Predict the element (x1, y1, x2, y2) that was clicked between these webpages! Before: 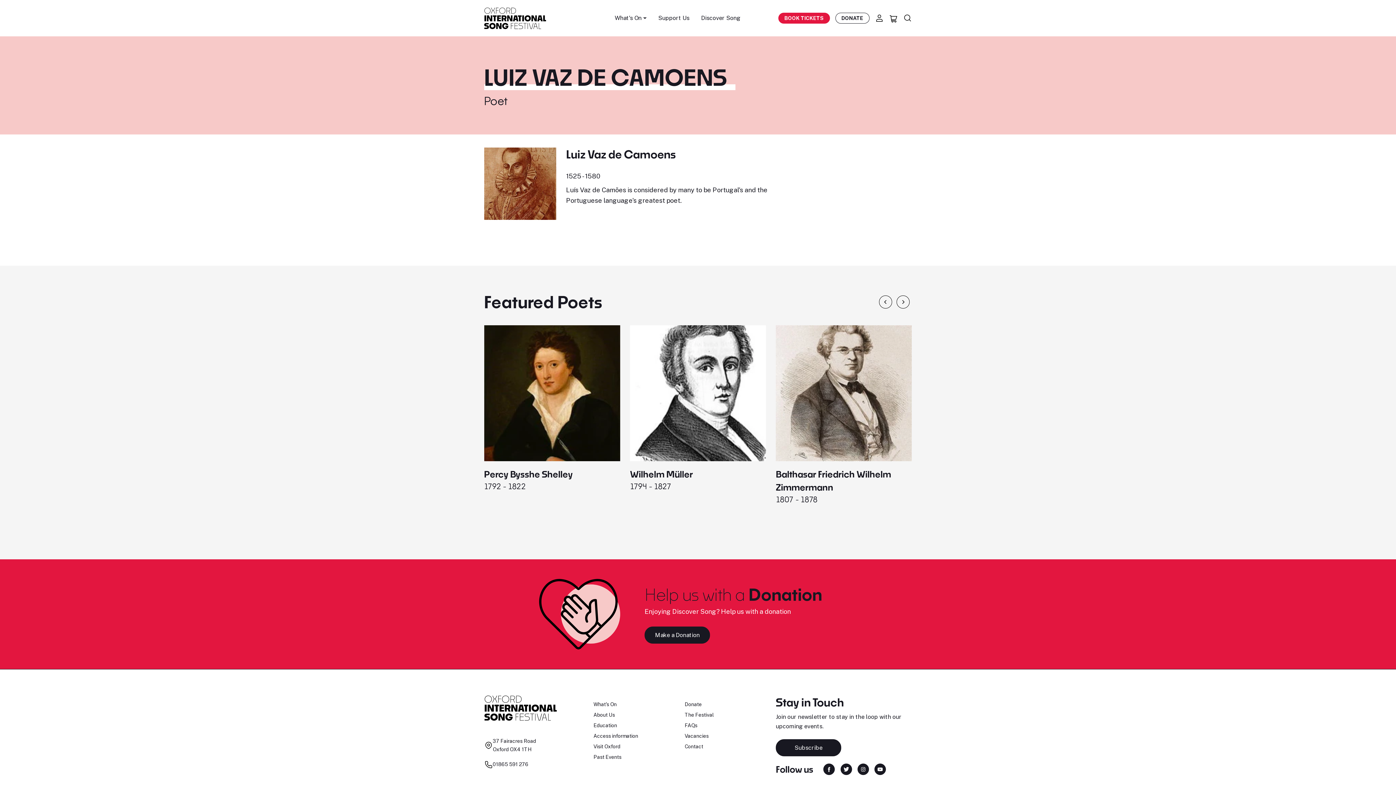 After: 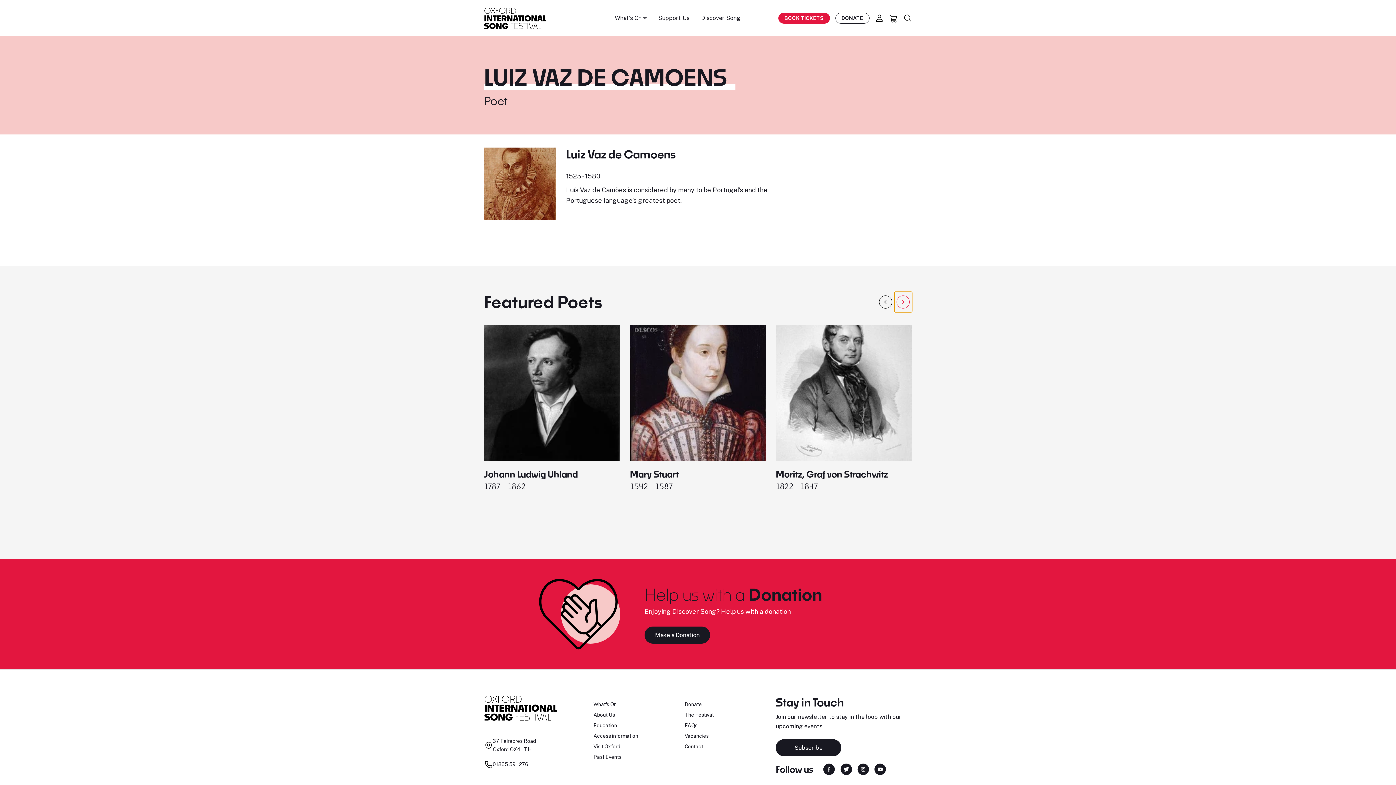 Action: bbox: (894, 291, 912, 312) label: Next